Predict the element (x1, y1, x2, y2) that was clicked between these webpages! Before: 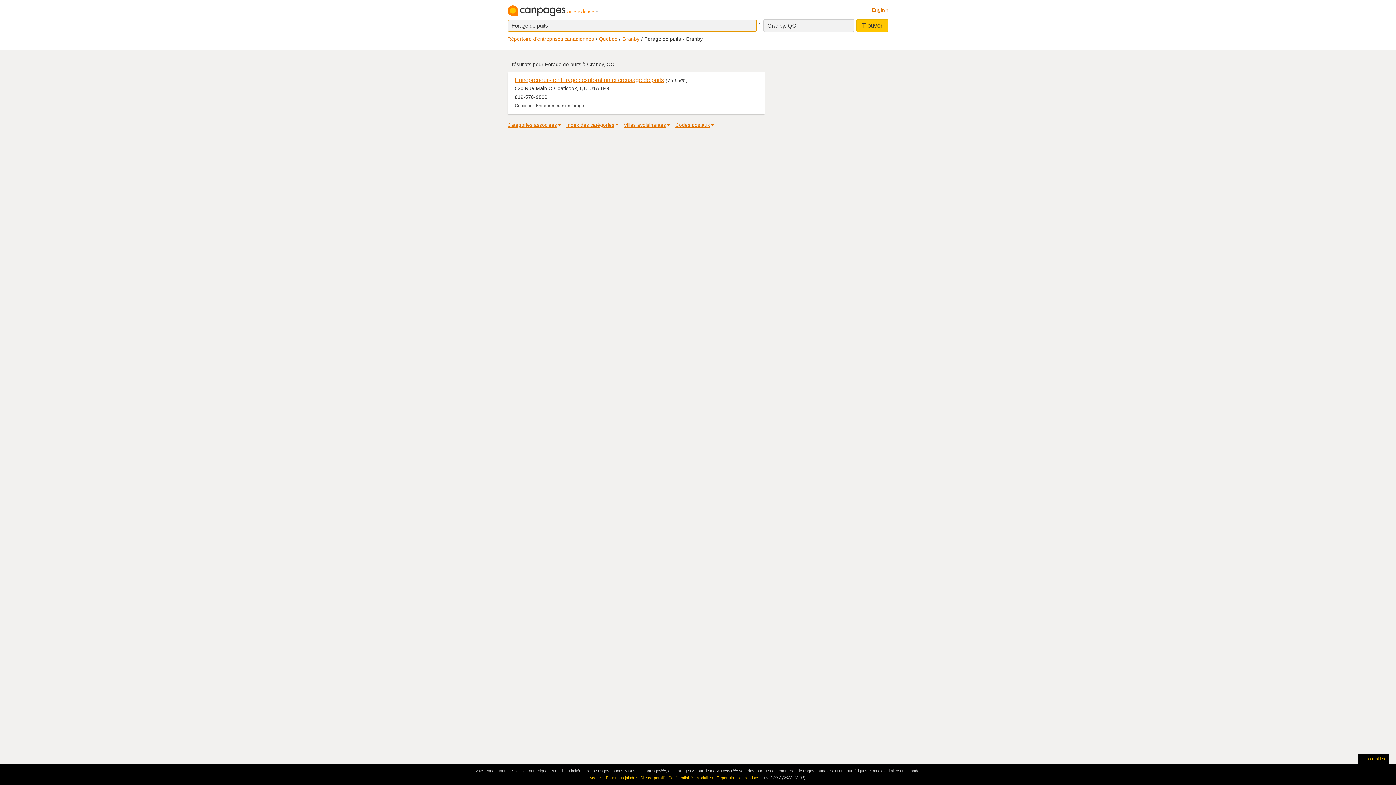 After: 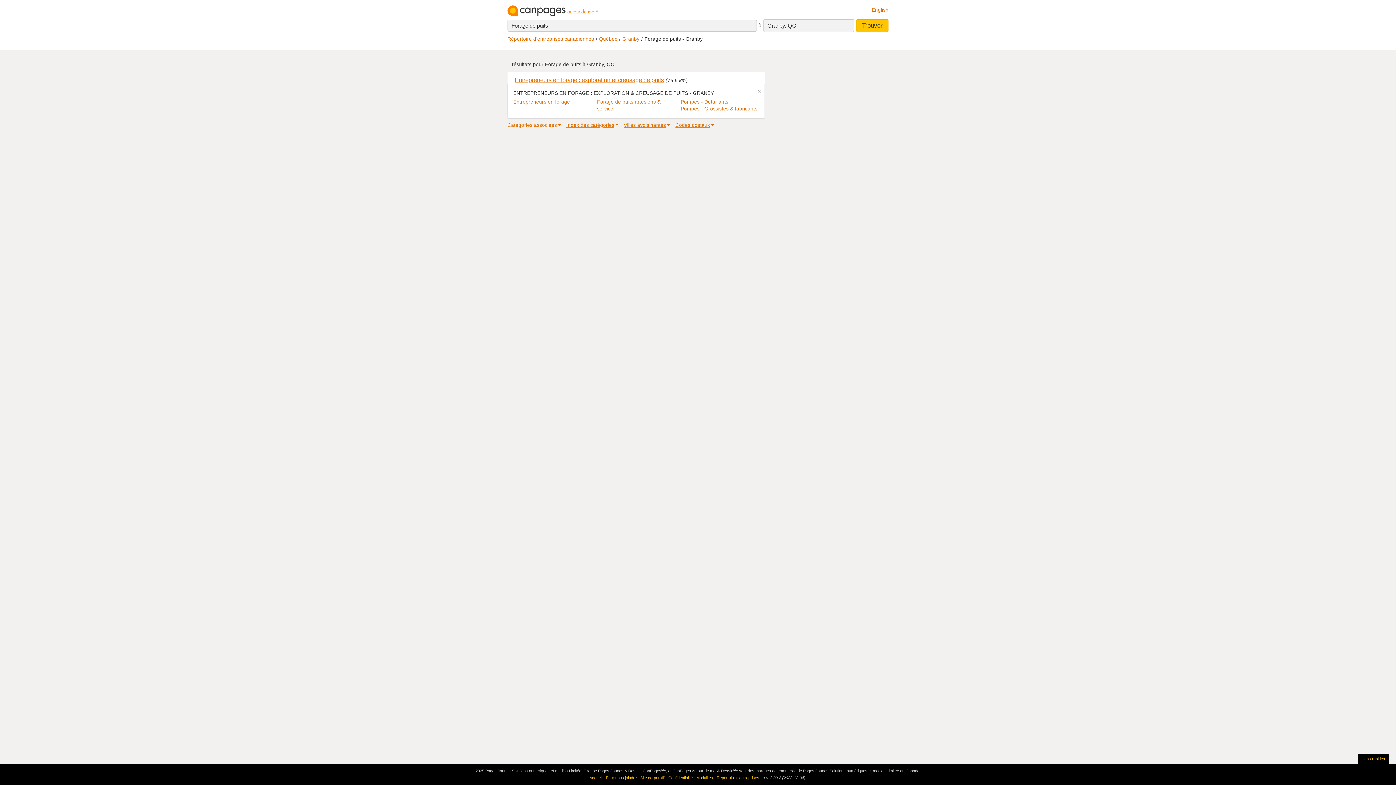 Action: label: Catégories associées bbox: (507, 121, 561, 128)